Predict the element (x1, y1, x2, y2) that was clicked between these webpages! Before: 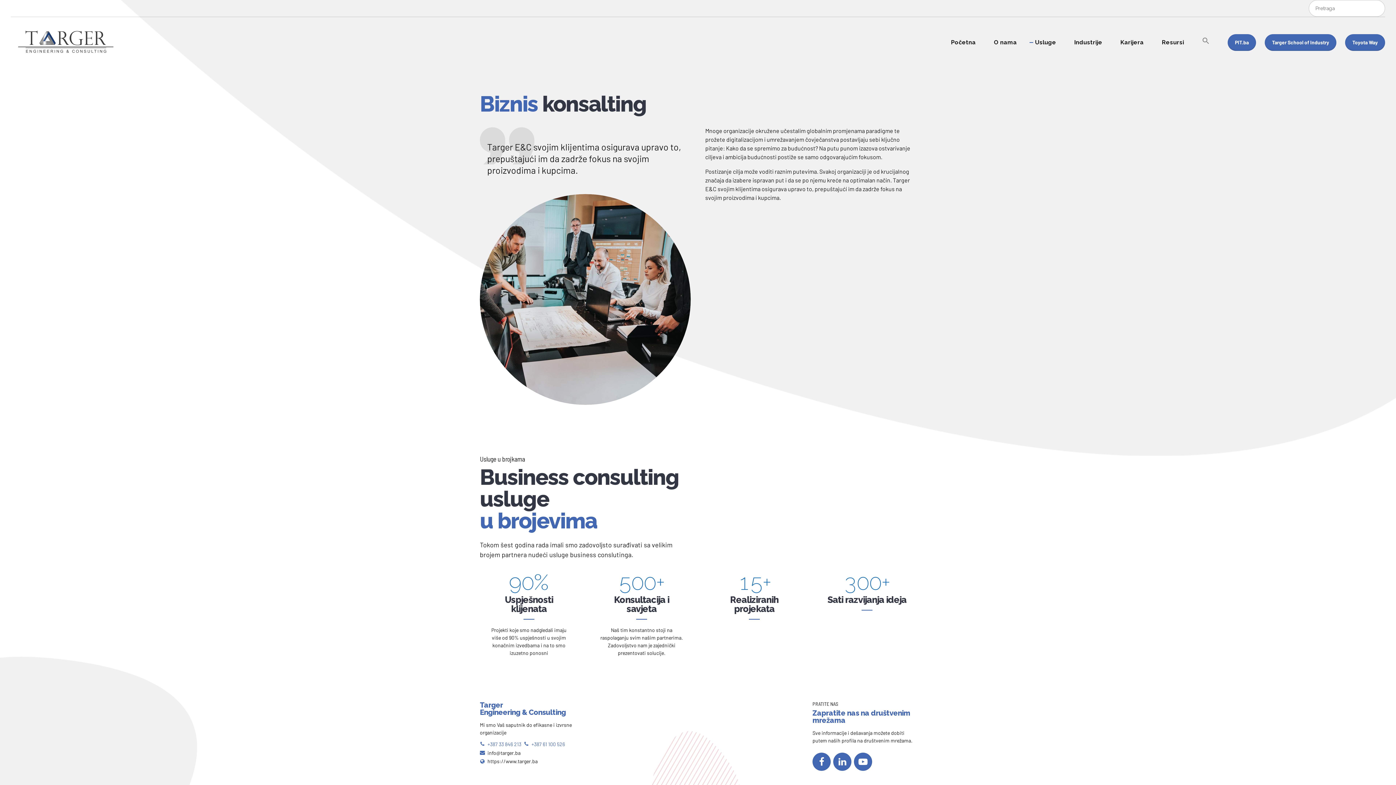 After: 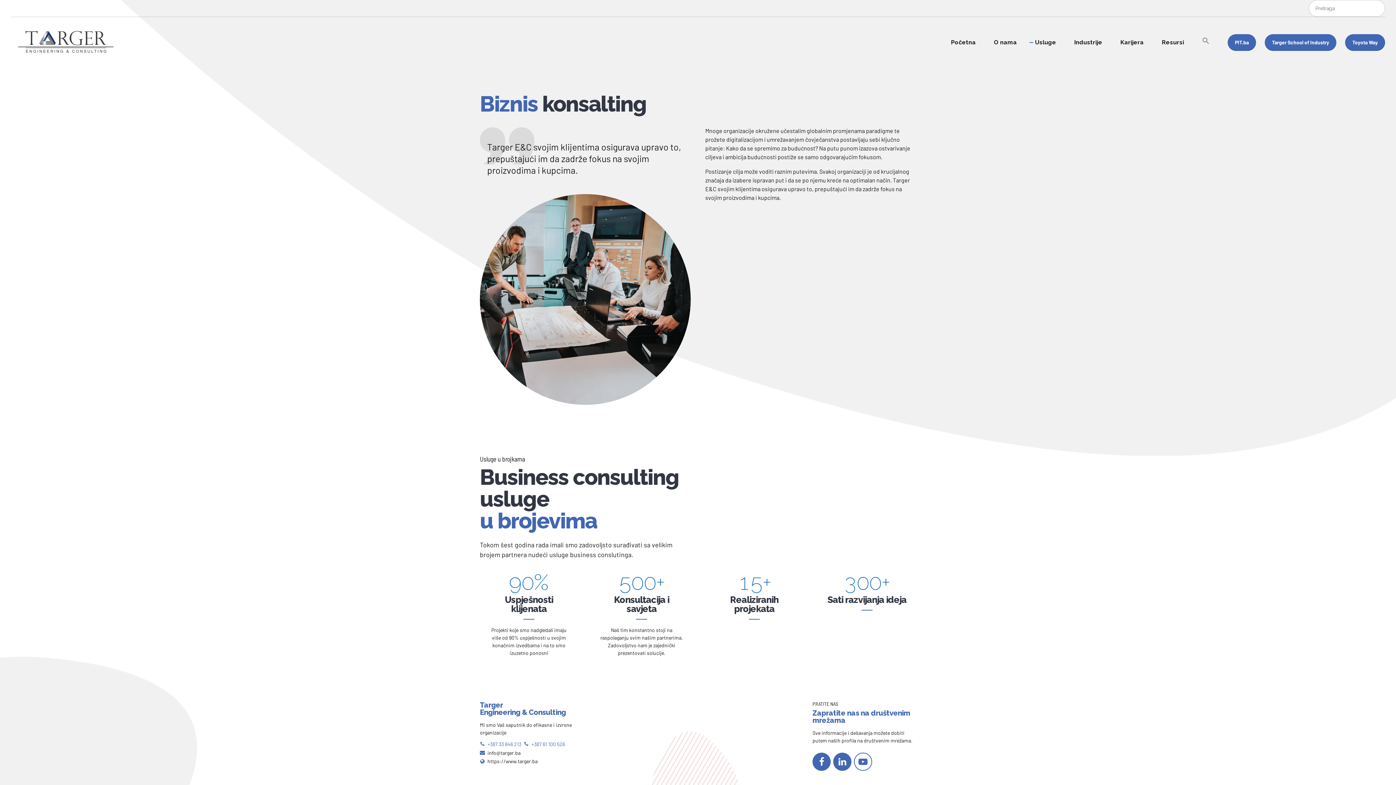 Action: bbox: (854, 753, 872, 771)